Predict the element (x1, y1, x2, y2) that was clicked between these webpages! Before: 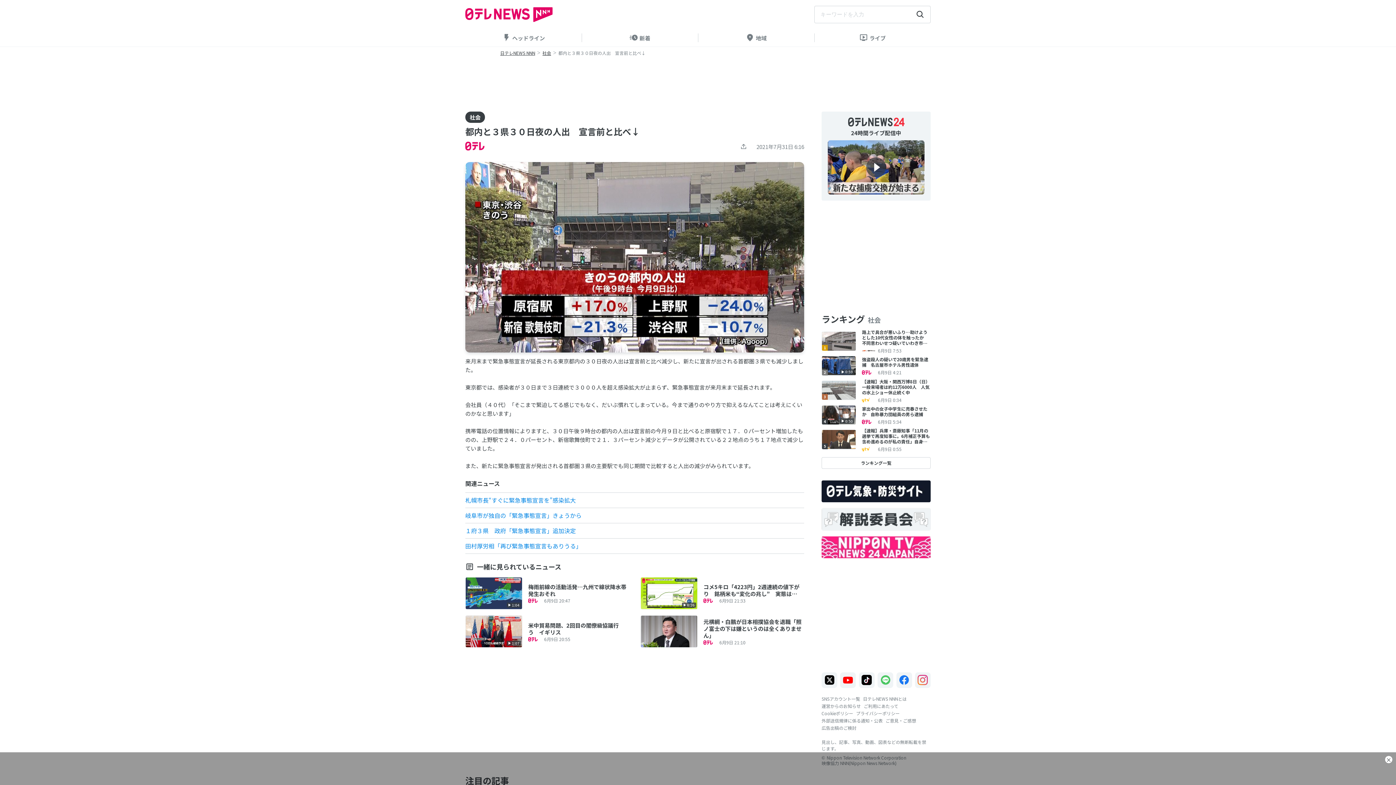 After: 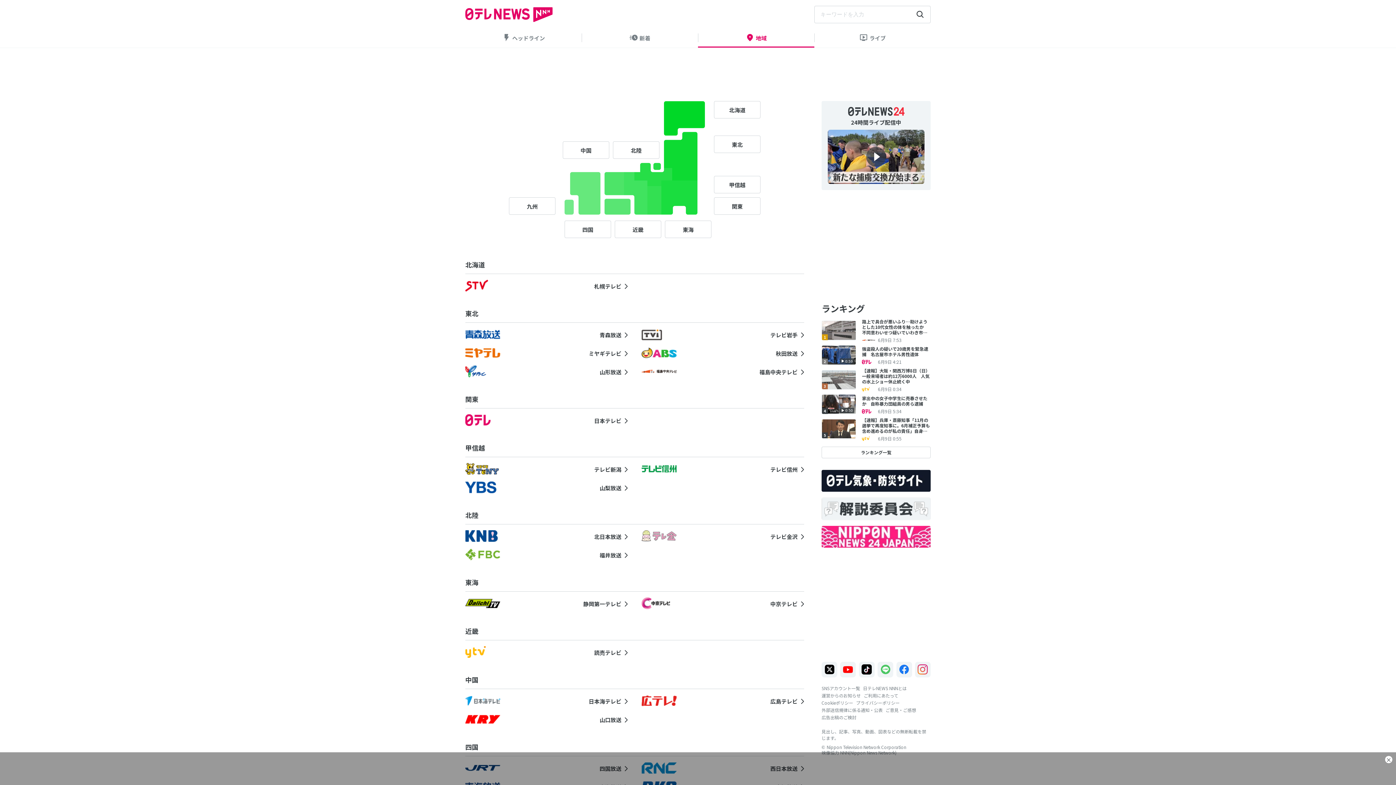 Action: bbox: (698, 29, 814, 46) label: 地域